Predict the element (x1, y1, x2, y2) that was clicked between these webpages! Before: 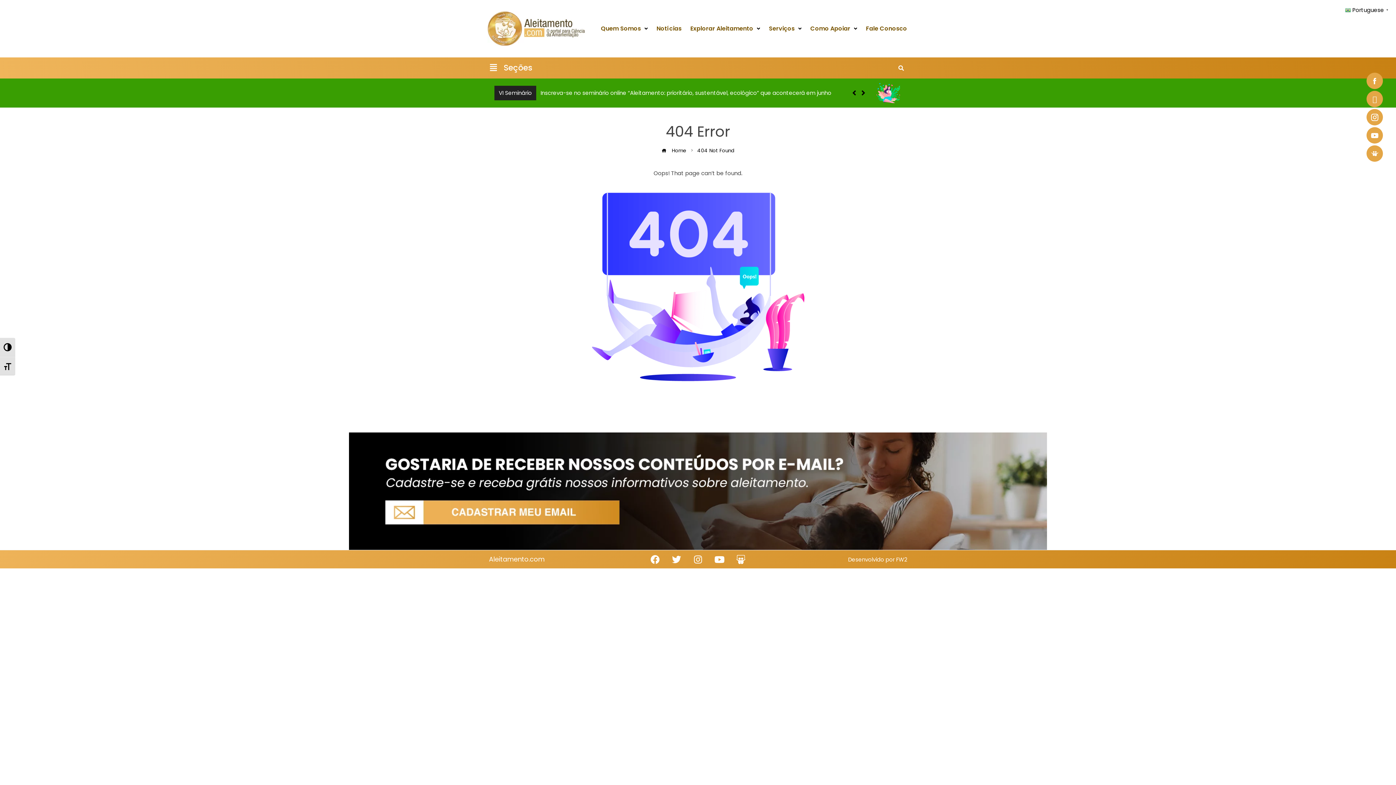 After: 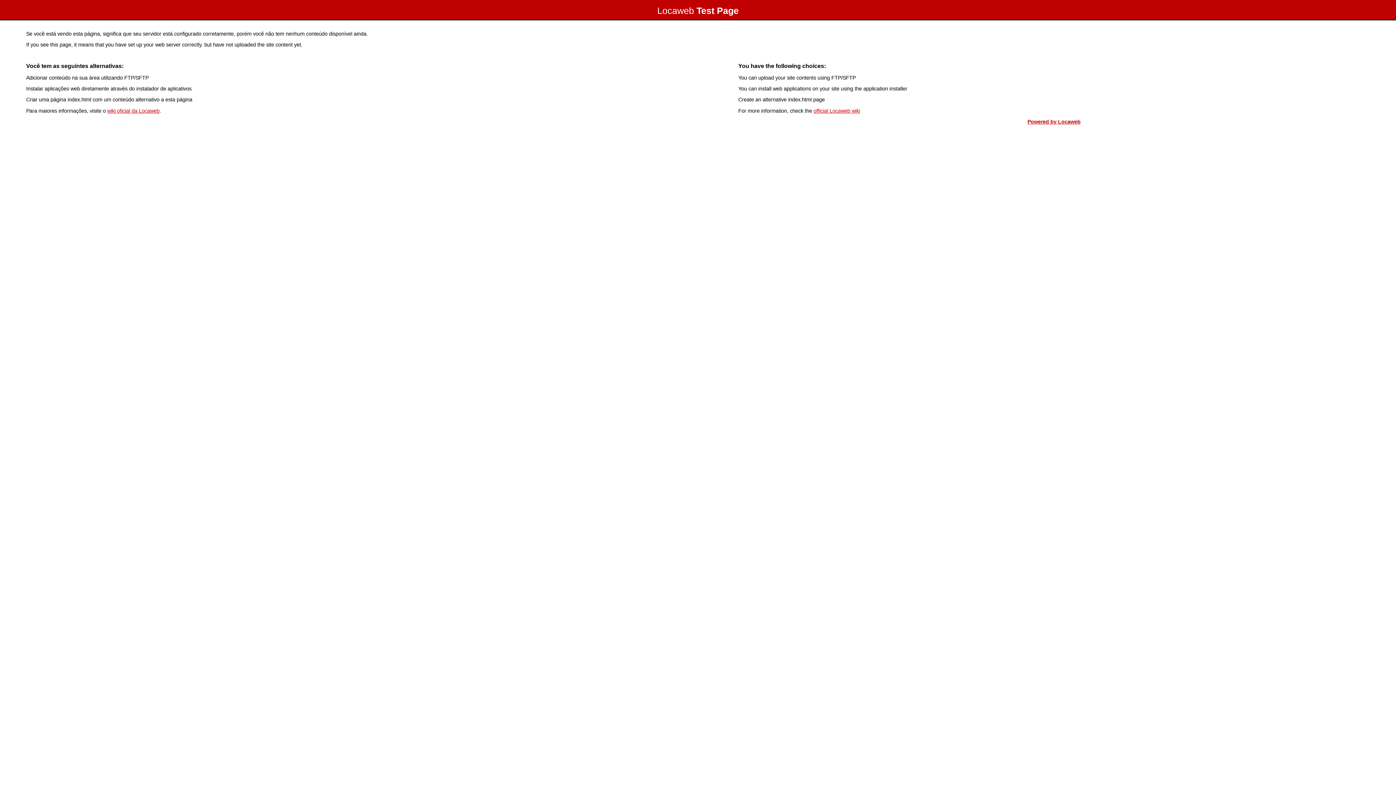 Action: label: Desenvolvido por FW2 bbox: (848, 555, 907, 563)